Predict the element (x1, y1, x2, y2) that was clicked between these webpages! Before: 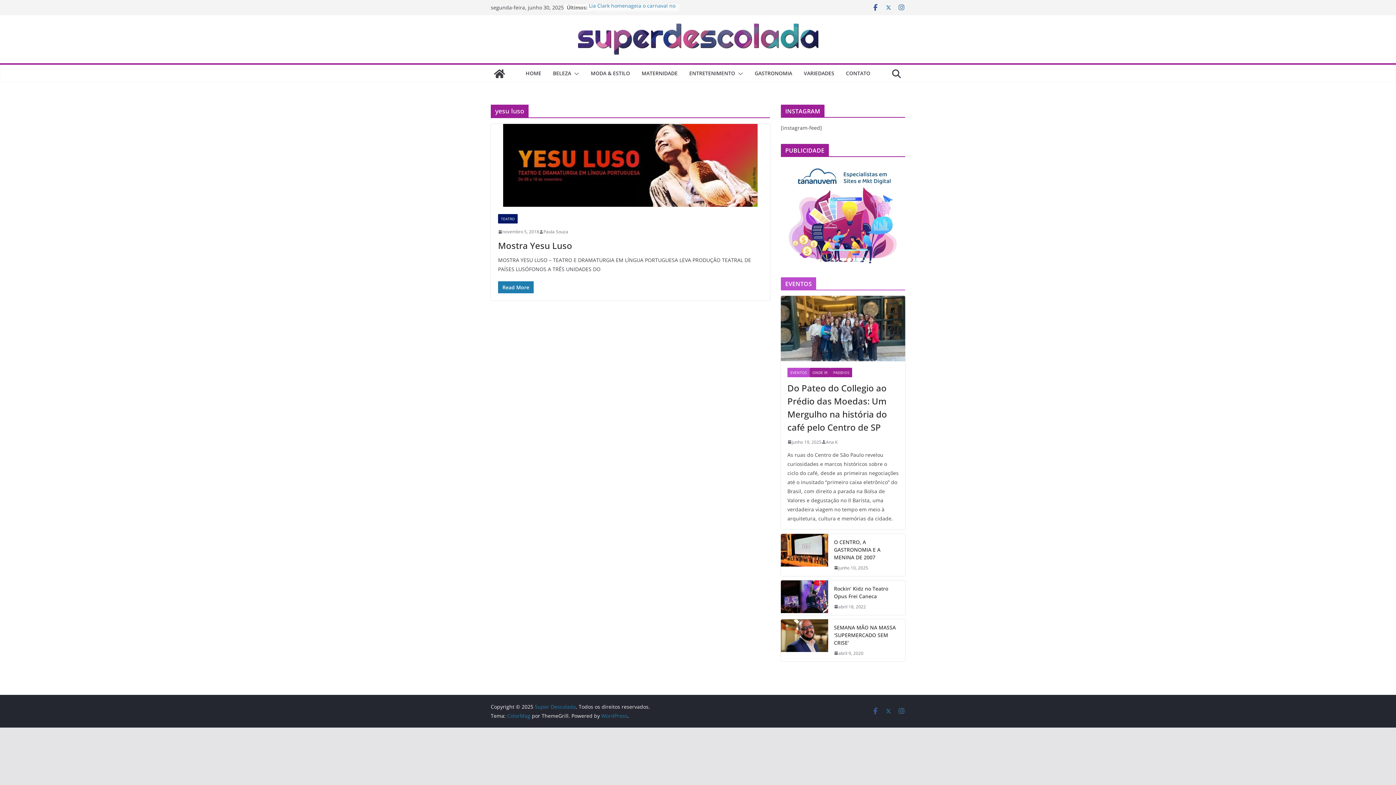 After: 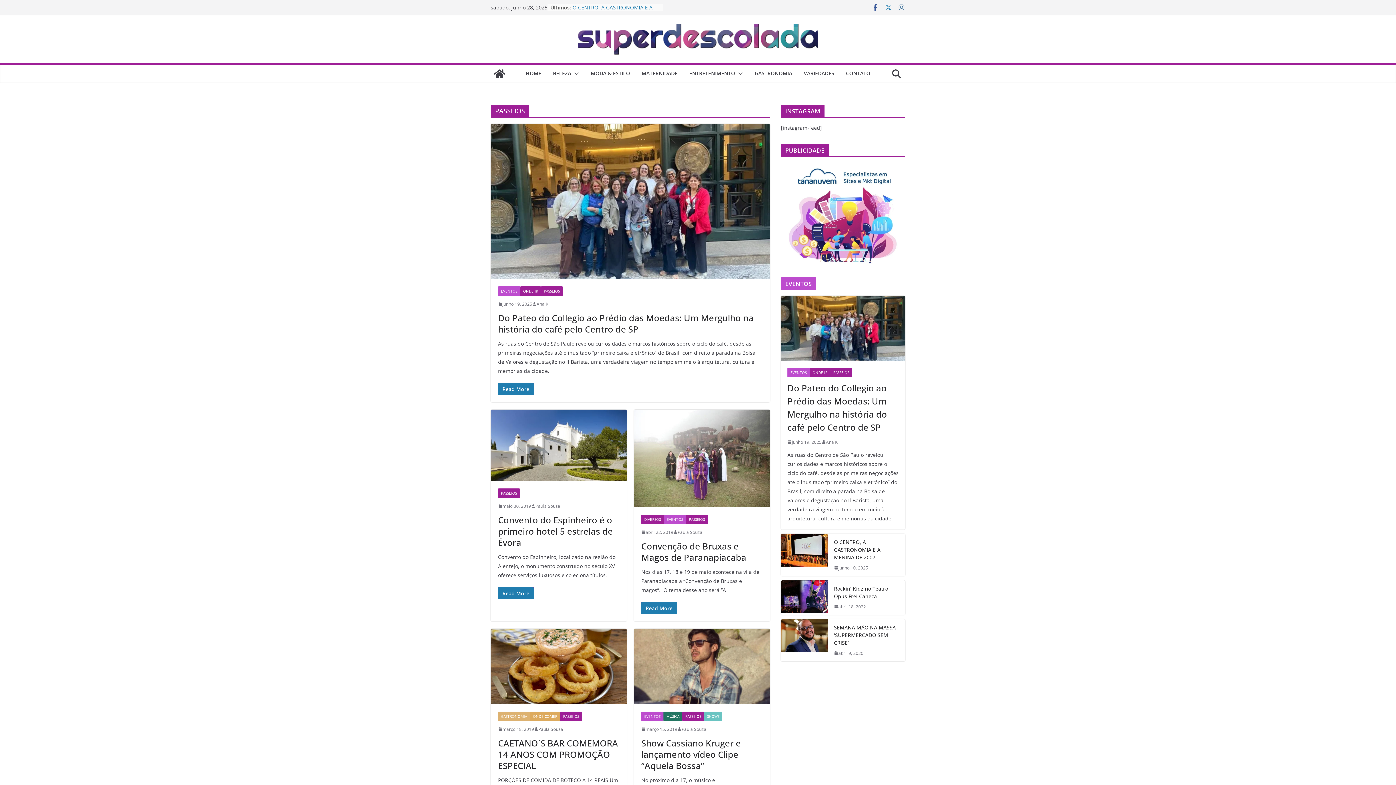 Action: bbox: (830, 367, 852, 377) label: PASSEIOS